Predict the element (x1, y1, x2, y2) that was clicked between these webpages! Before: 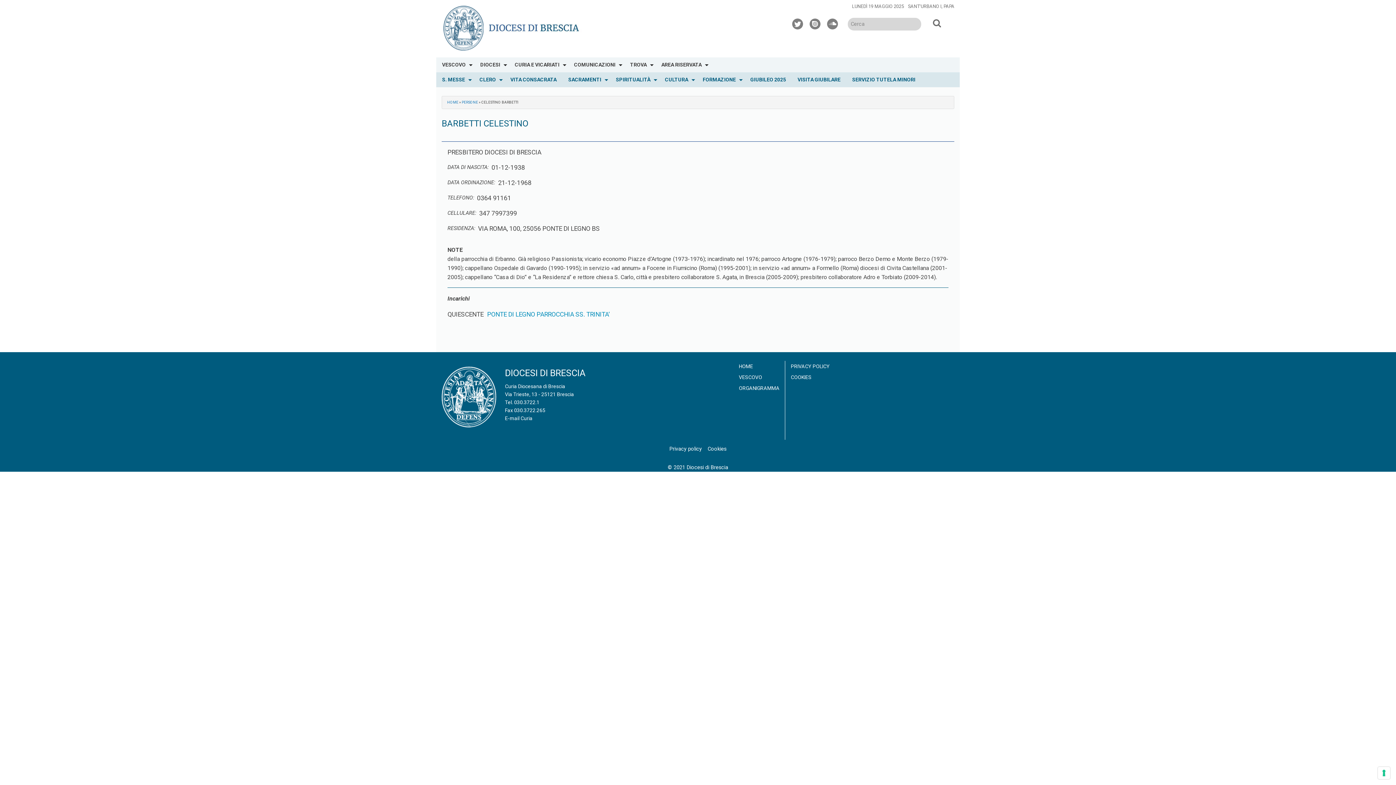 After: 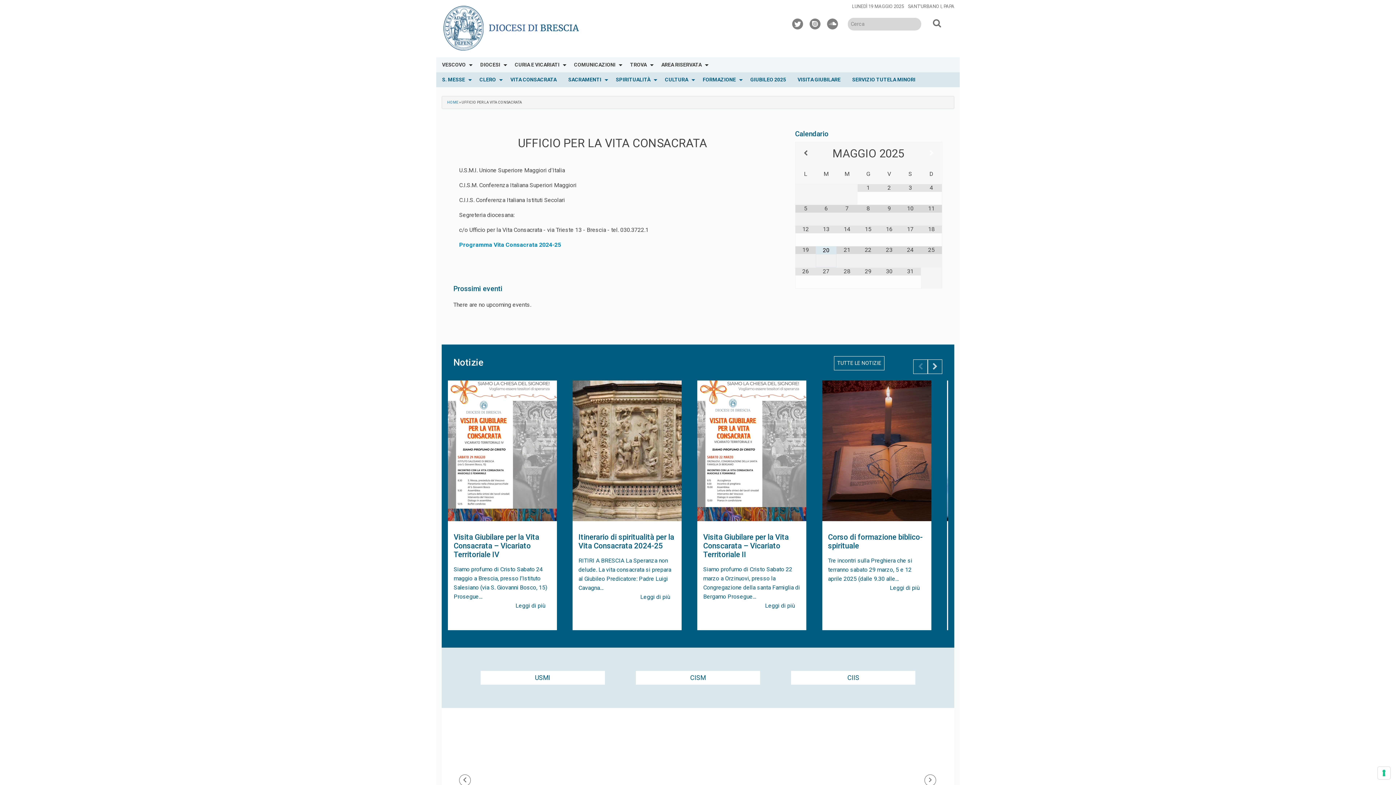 Action: bbox: (504, 72, 562, 87) label: VITA CONSACRATA